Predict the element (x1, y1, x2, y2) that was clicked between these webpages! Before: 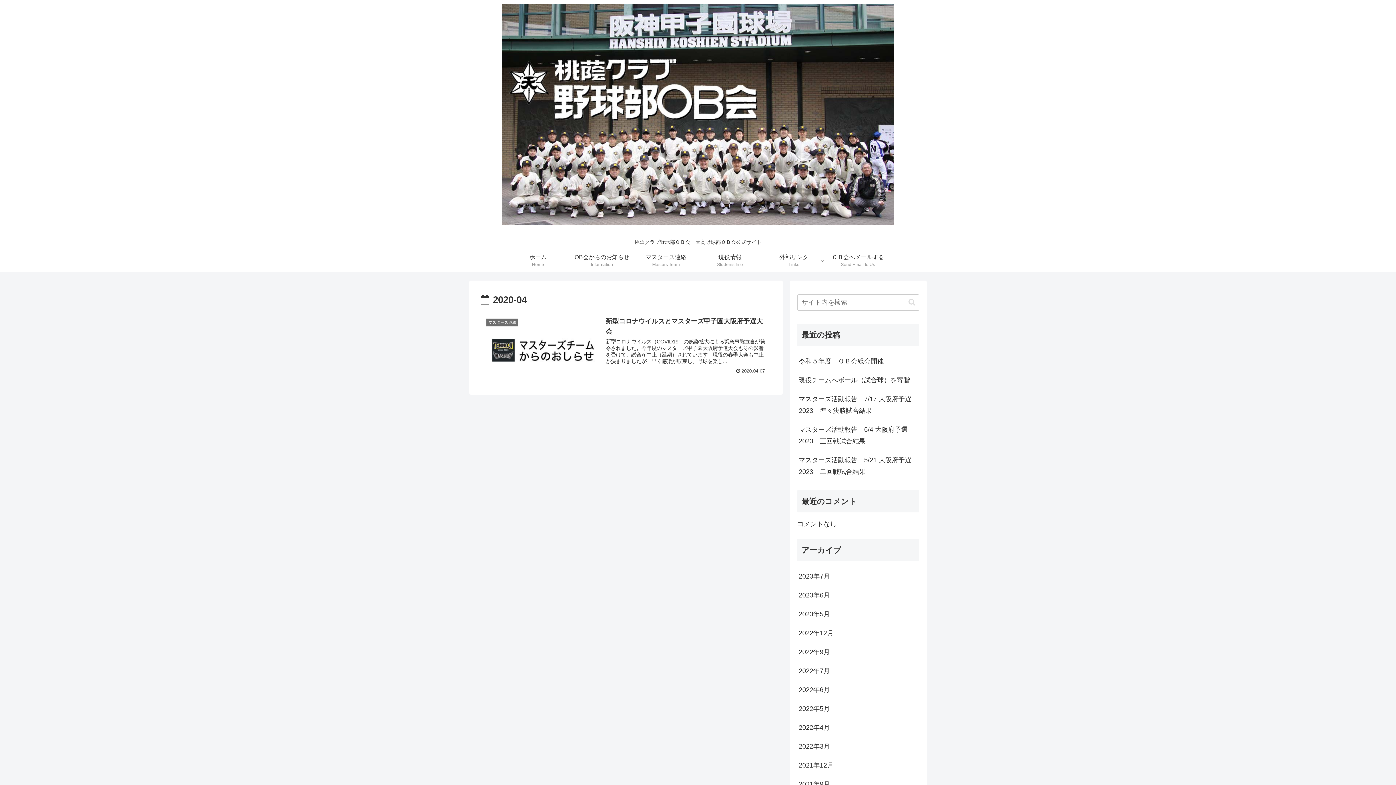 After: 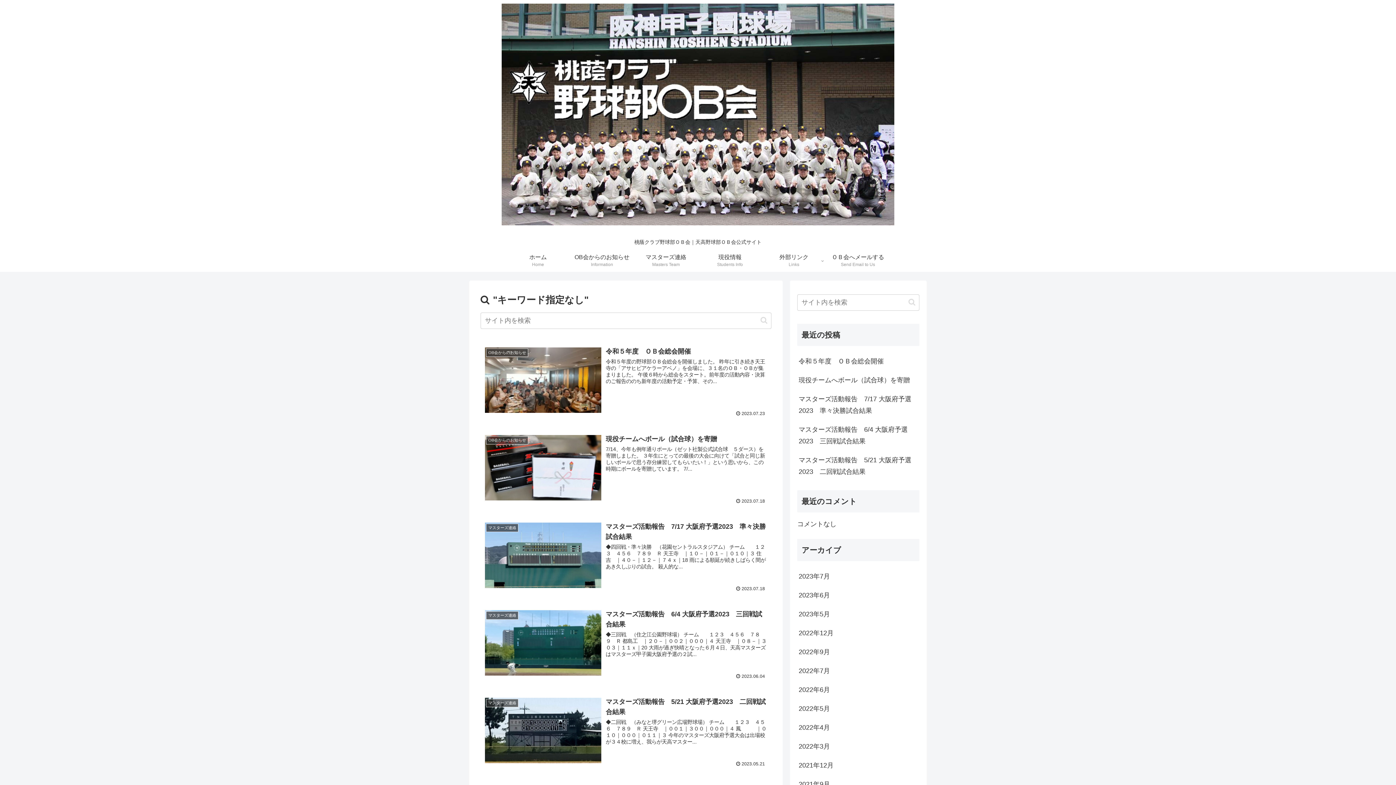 Action: label: button bbox: (905, 298, 918, 306)